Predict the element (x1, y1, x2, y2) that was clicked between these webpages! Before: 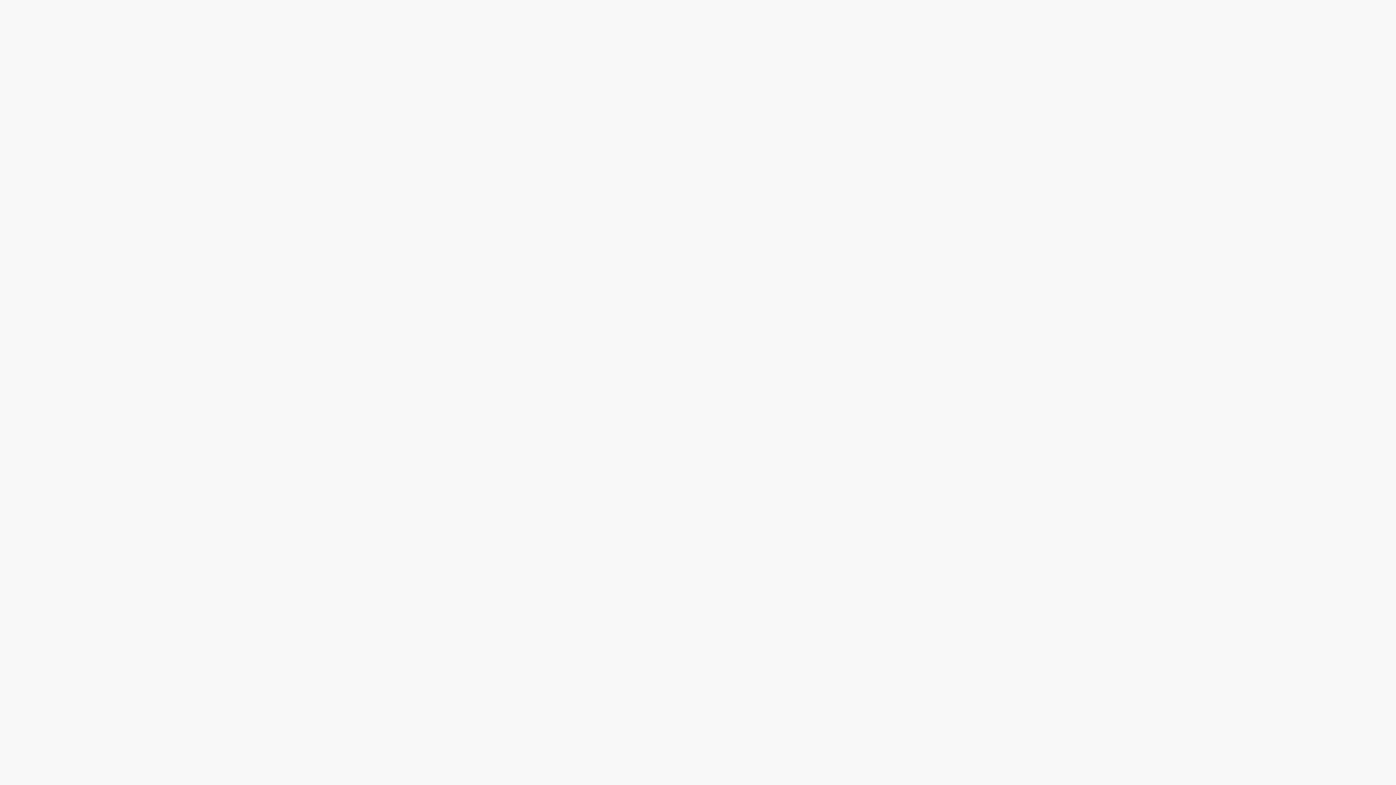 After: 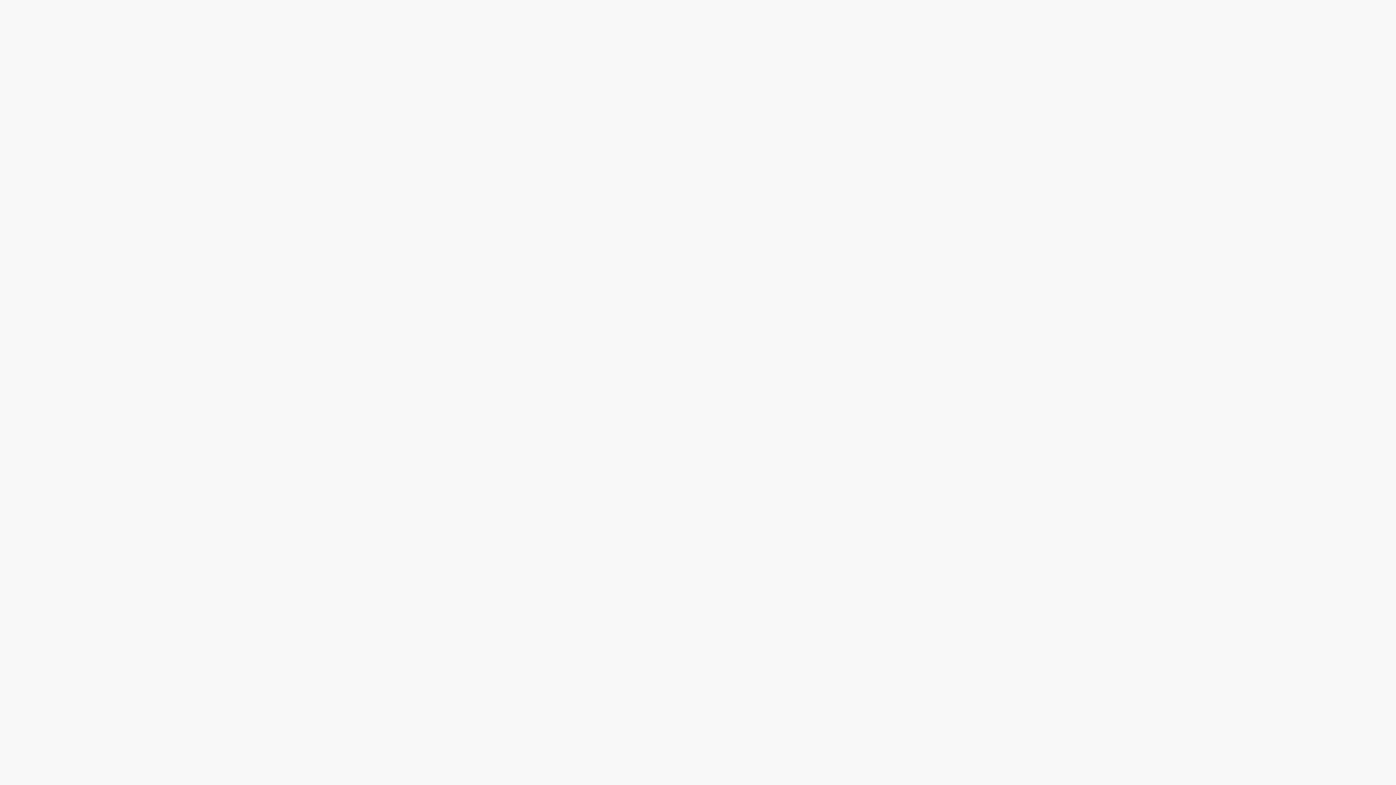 Action: bbox: (592, 774, 619, 789) label: Privacy Notice